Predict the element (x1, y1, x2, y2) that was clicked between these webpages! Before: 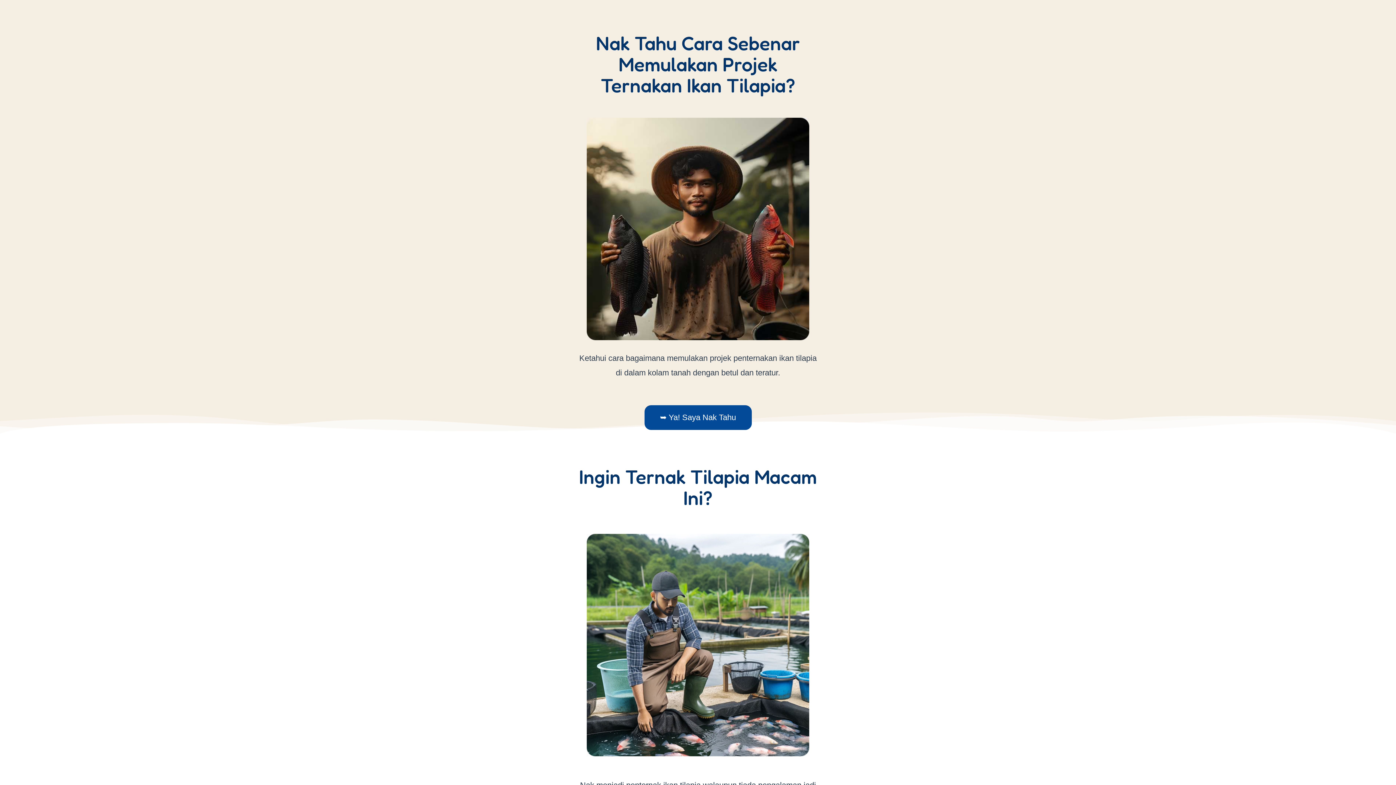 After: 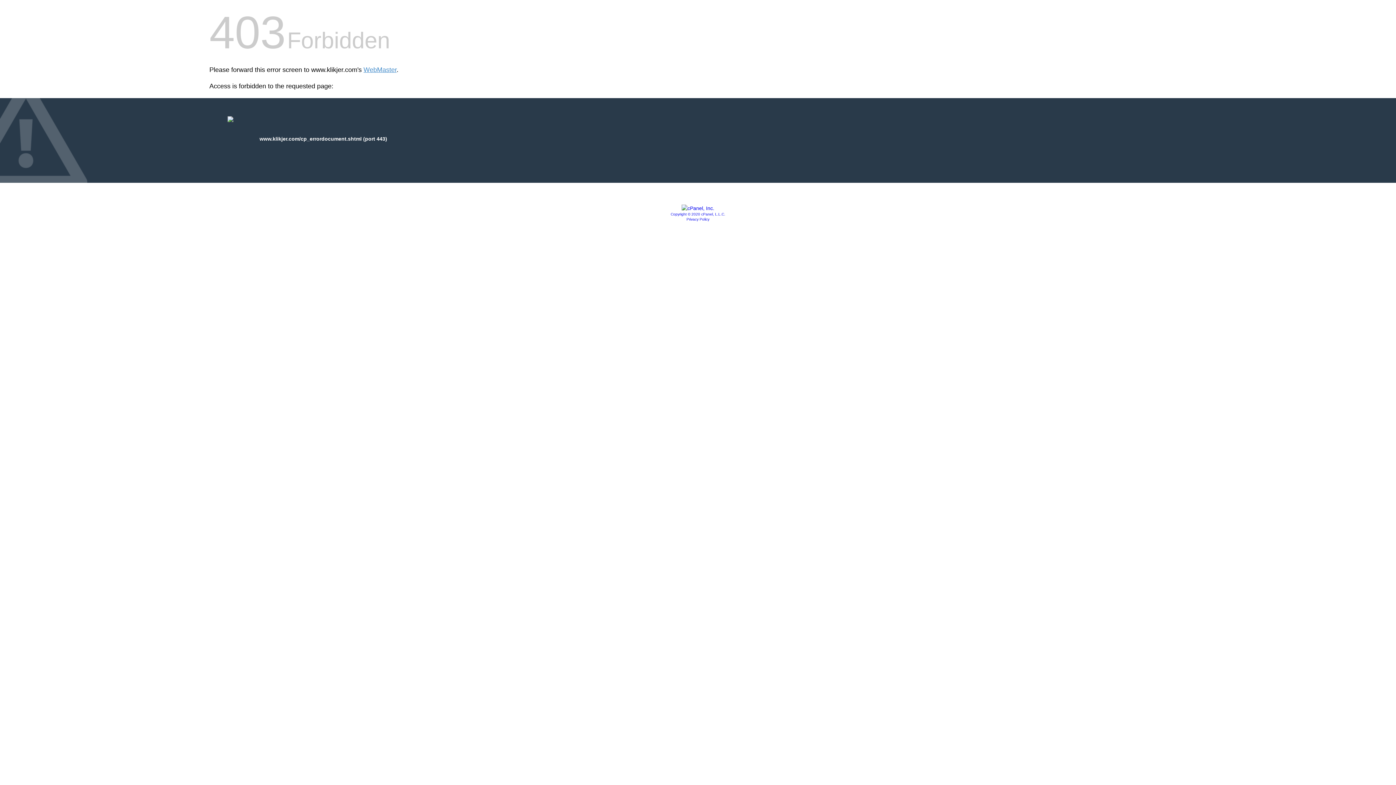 Action: label: ➥ Ya! Saya Nak Tahu bbox: (644, 405, 751, 430)